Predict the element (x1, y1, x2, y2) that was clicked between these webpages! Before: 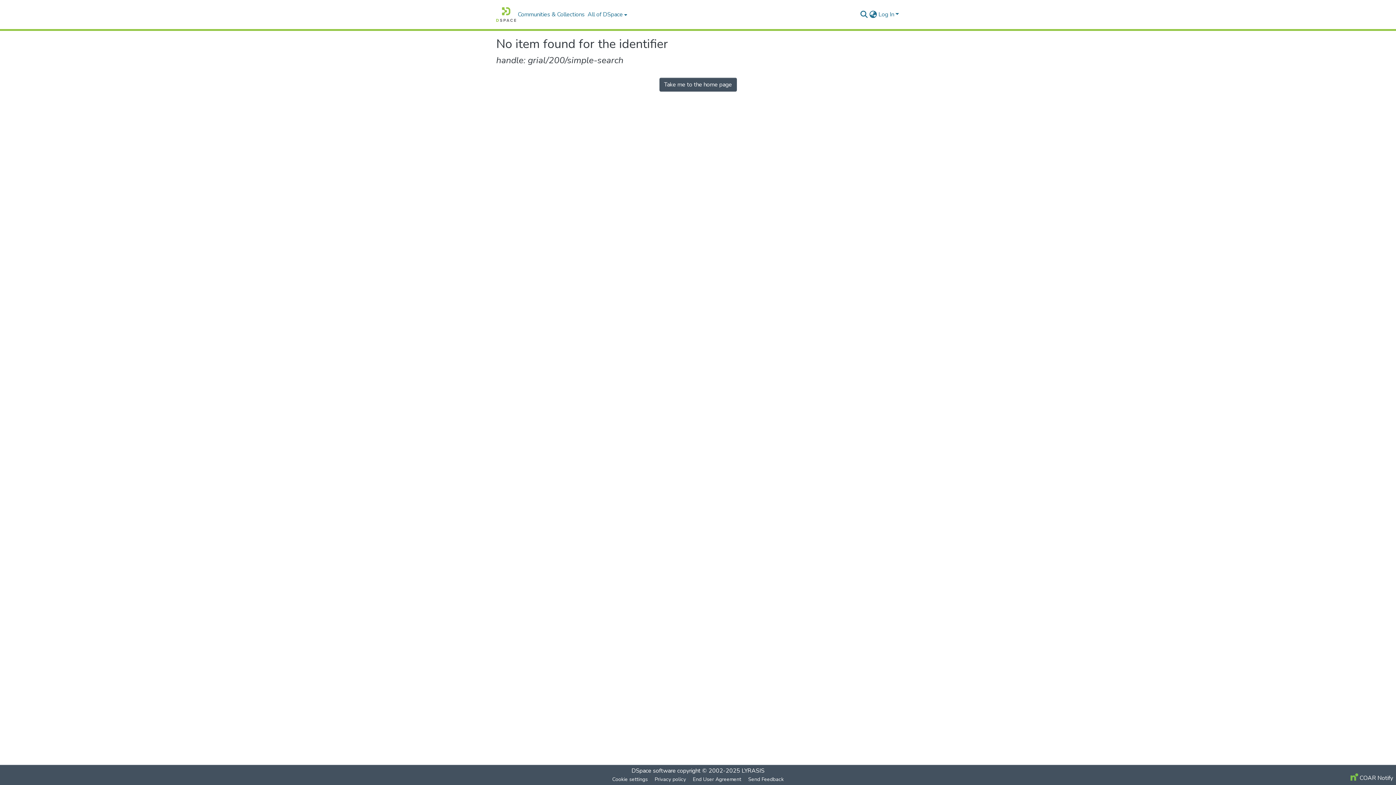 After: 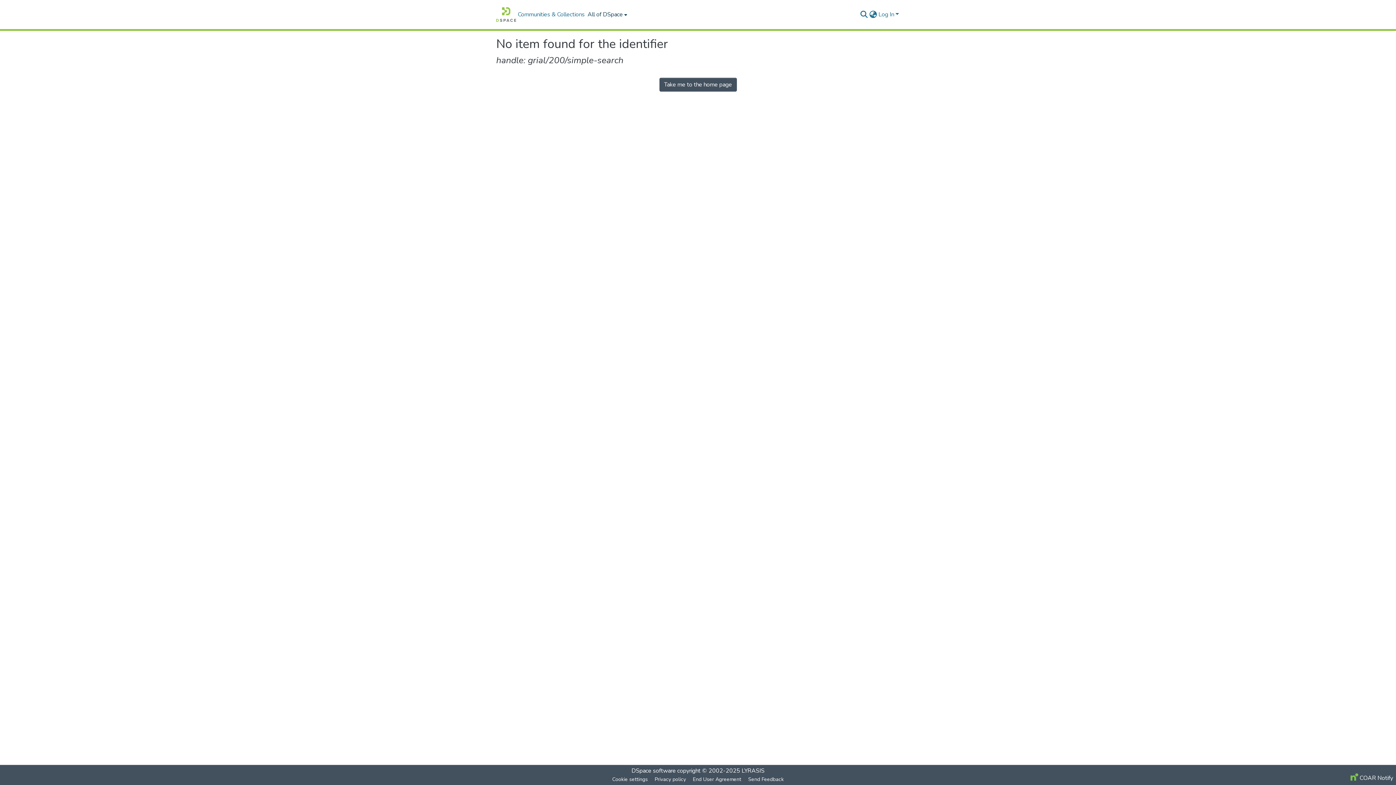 Action: bbox: (586, 0, 627, 29) label: All of DSpace